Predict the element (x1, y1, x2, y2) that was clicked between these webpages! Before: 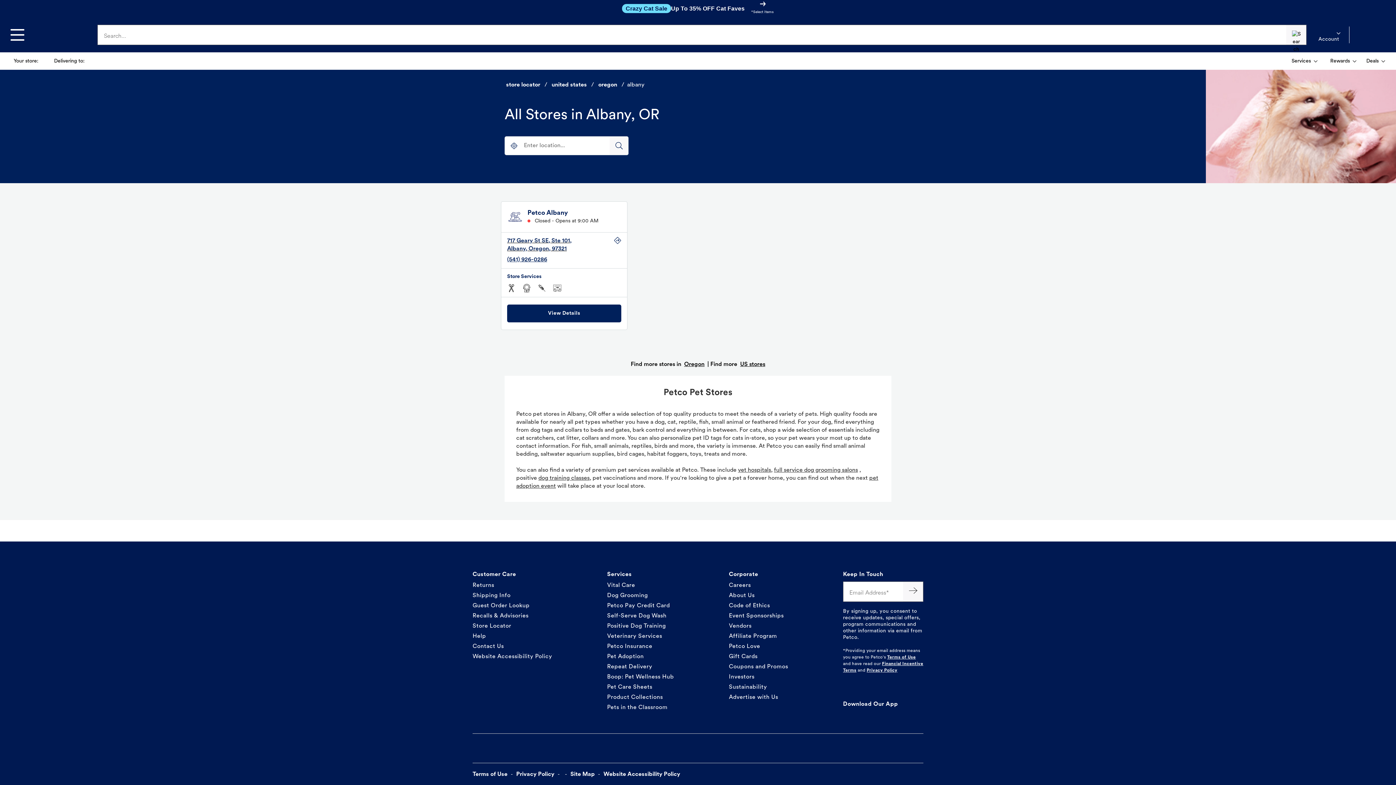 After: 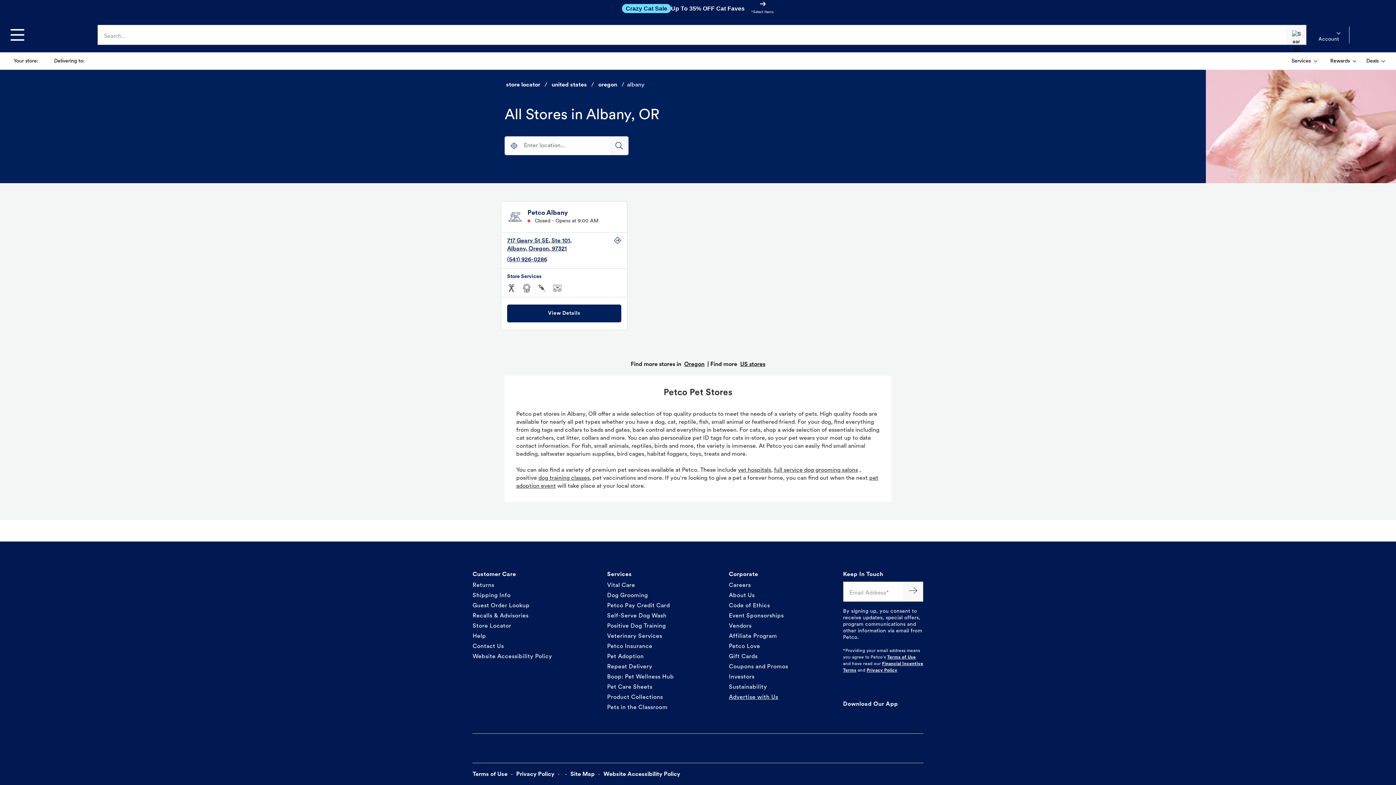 Action: bbox: (729, 695, 778, 700) label: Advertise with Us
 Link Opens in New Tab